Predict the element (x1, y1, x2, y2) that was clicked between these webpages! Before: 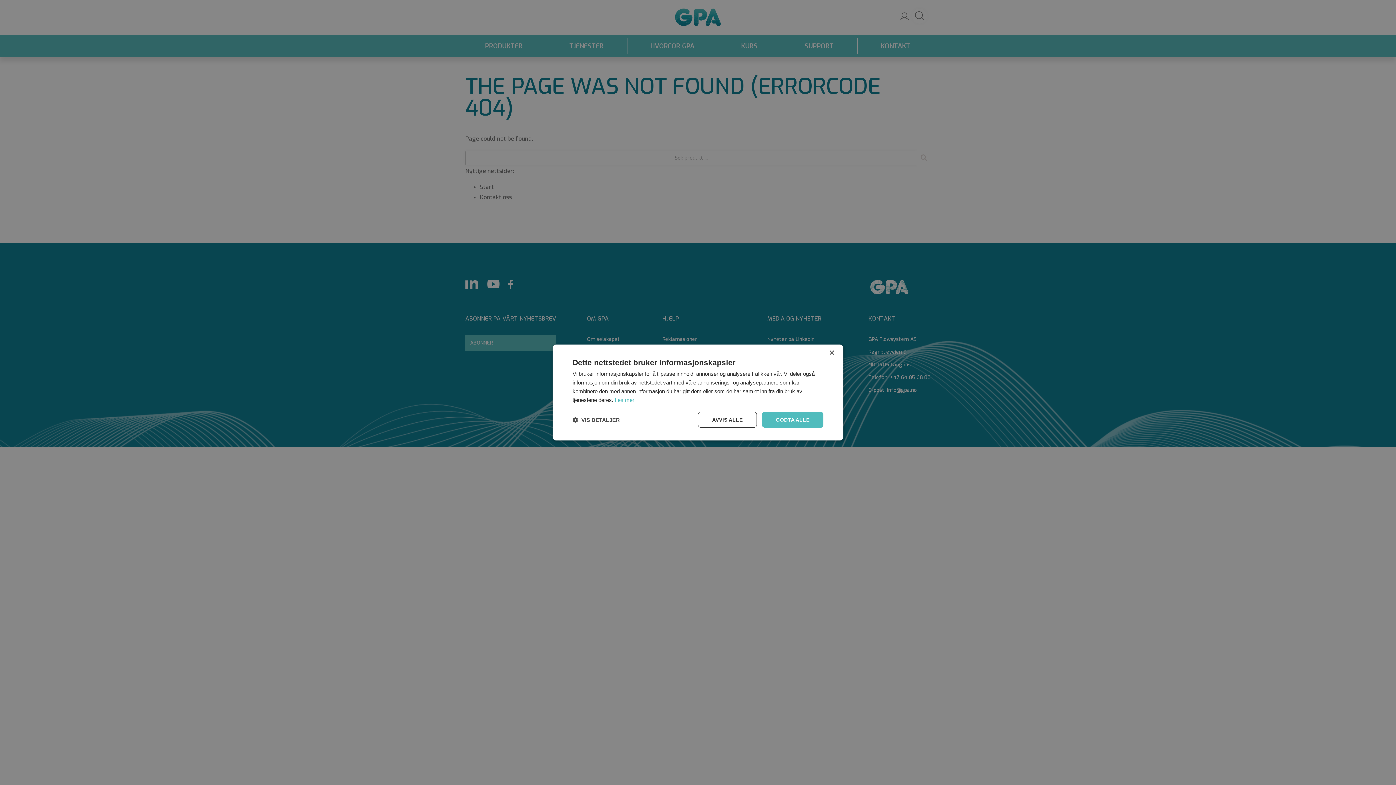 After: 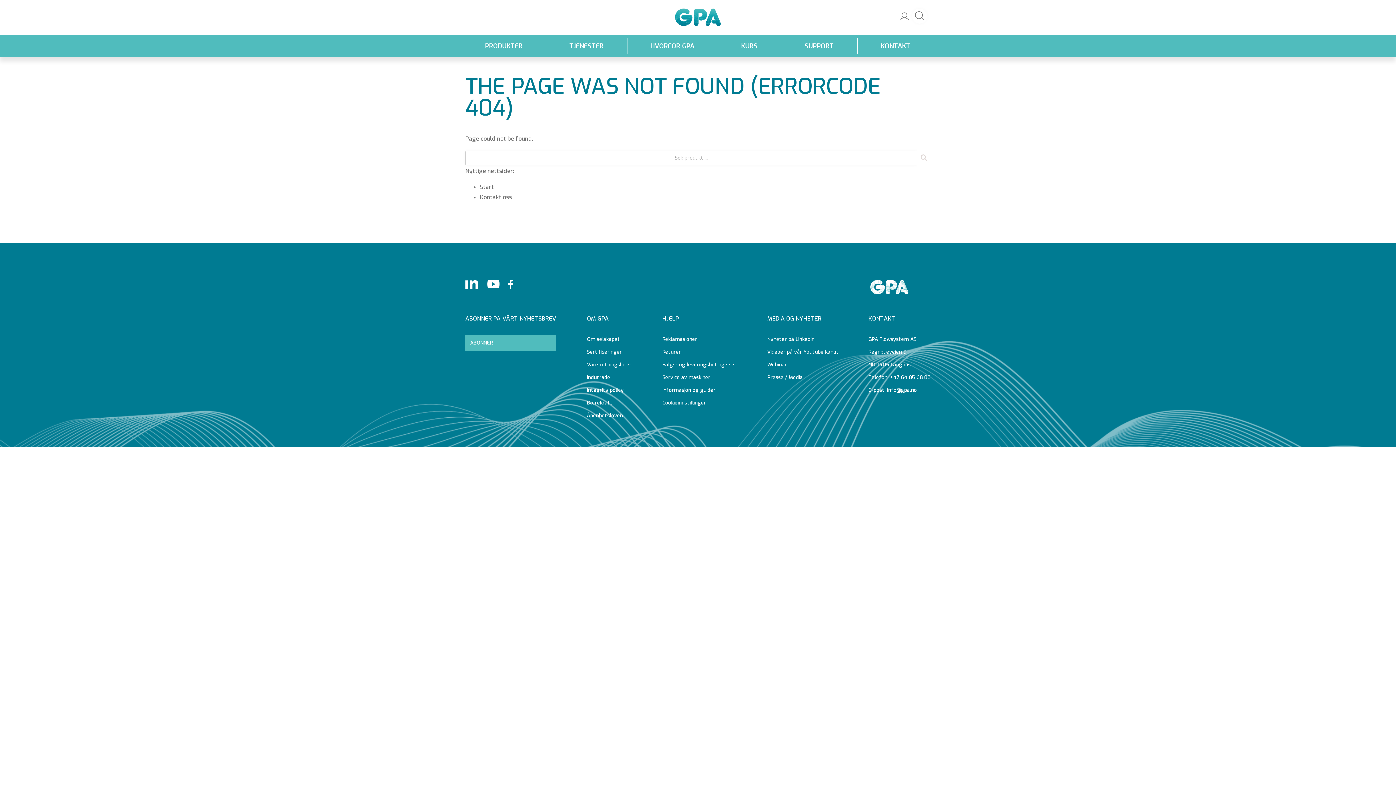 Action: label: Close bbox: (829, 350, 834, 356)